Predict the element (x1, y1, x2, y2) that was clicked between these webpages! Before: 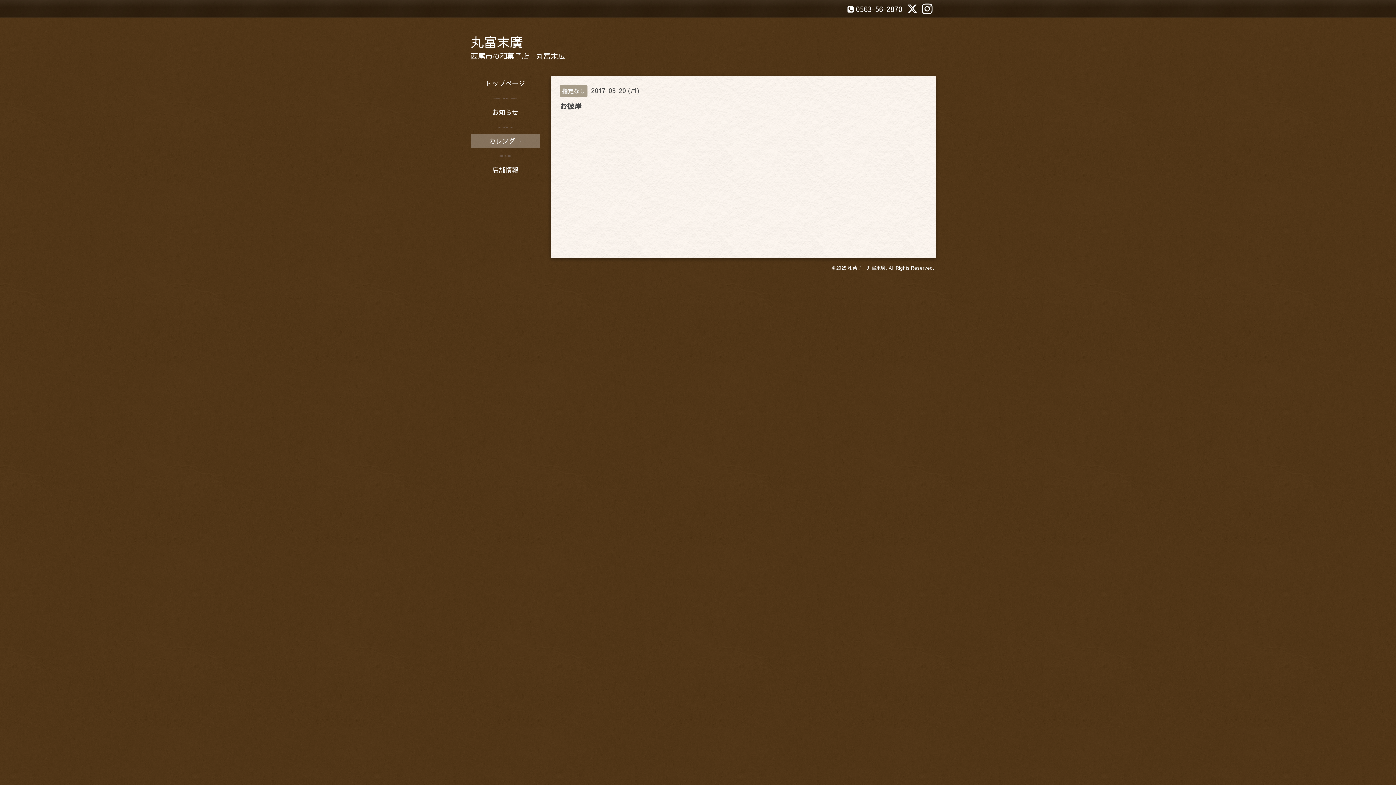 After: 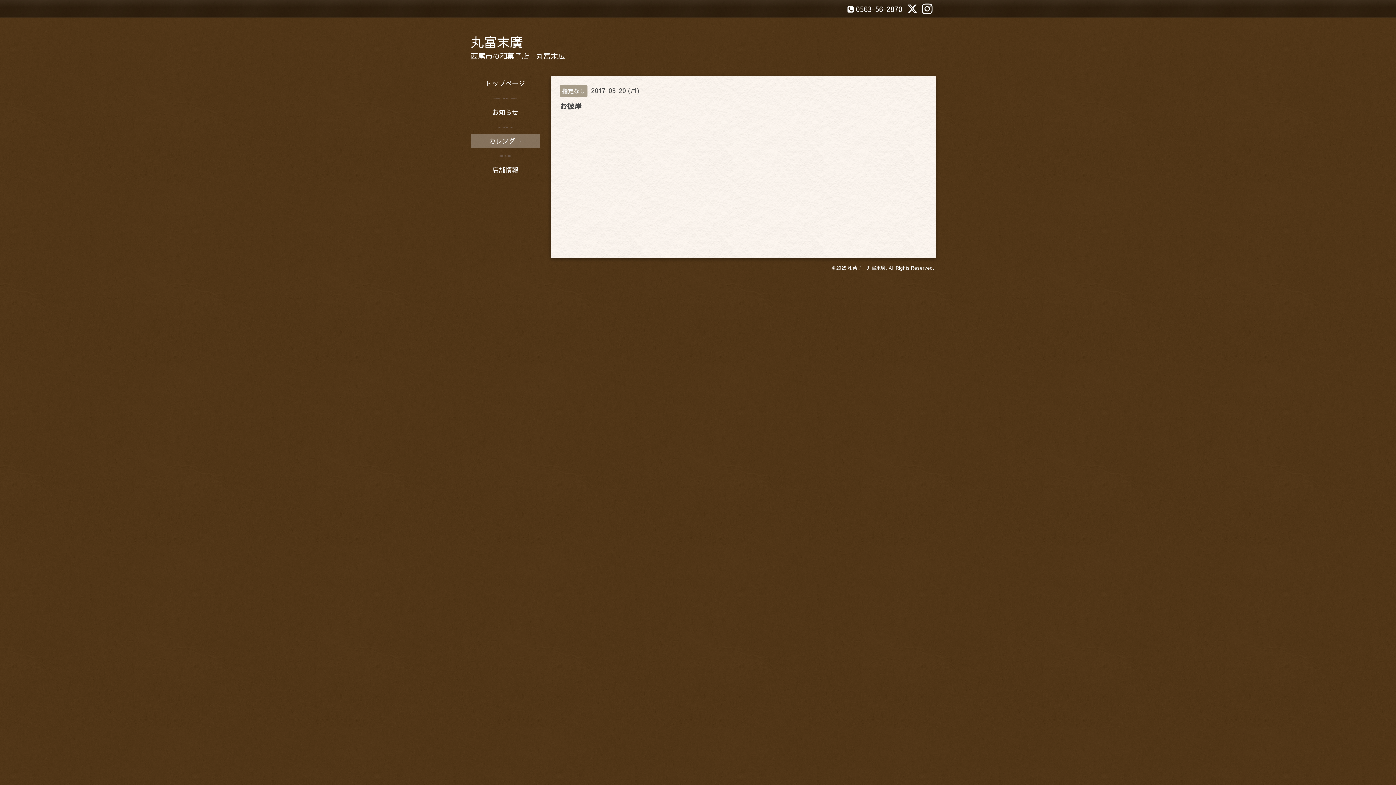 Action: bbox: (922, 1, 932, 16)